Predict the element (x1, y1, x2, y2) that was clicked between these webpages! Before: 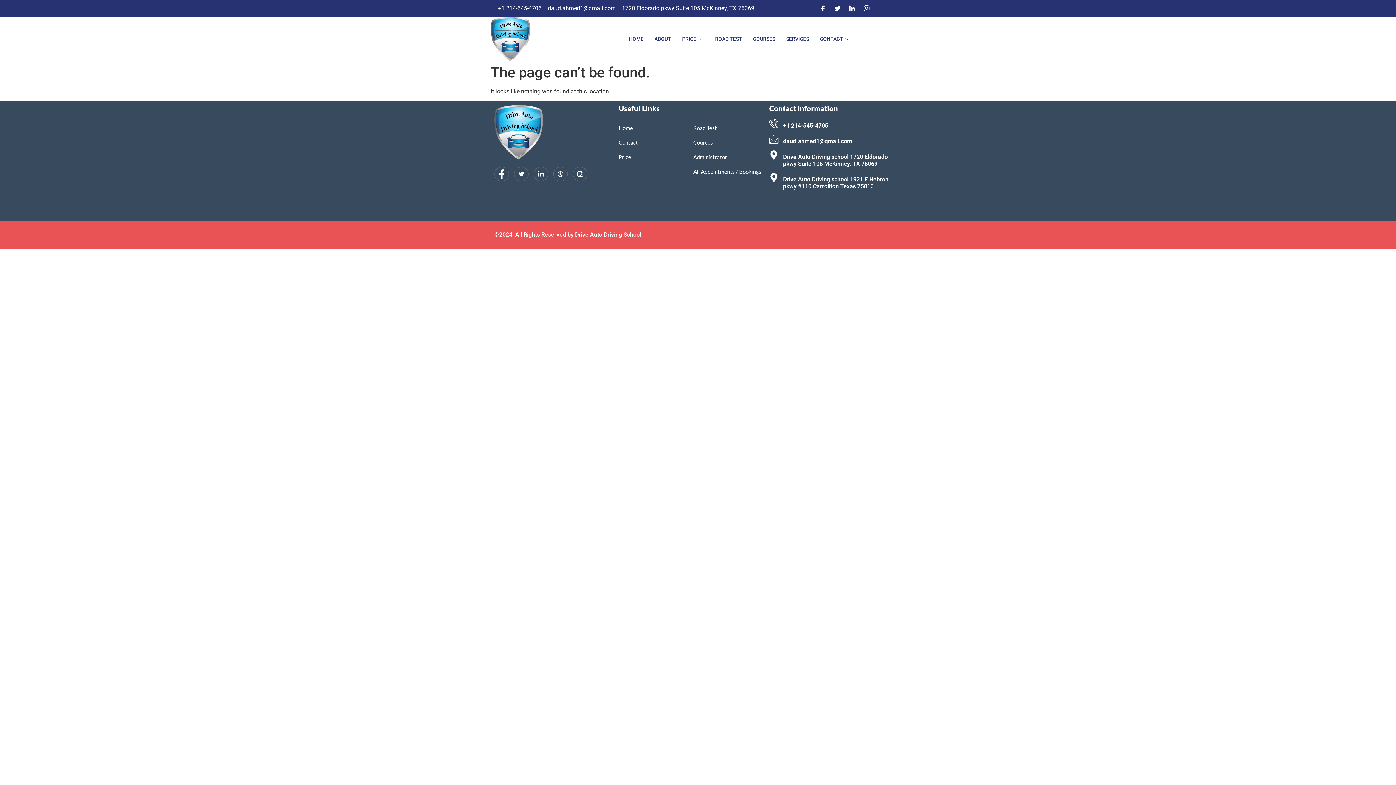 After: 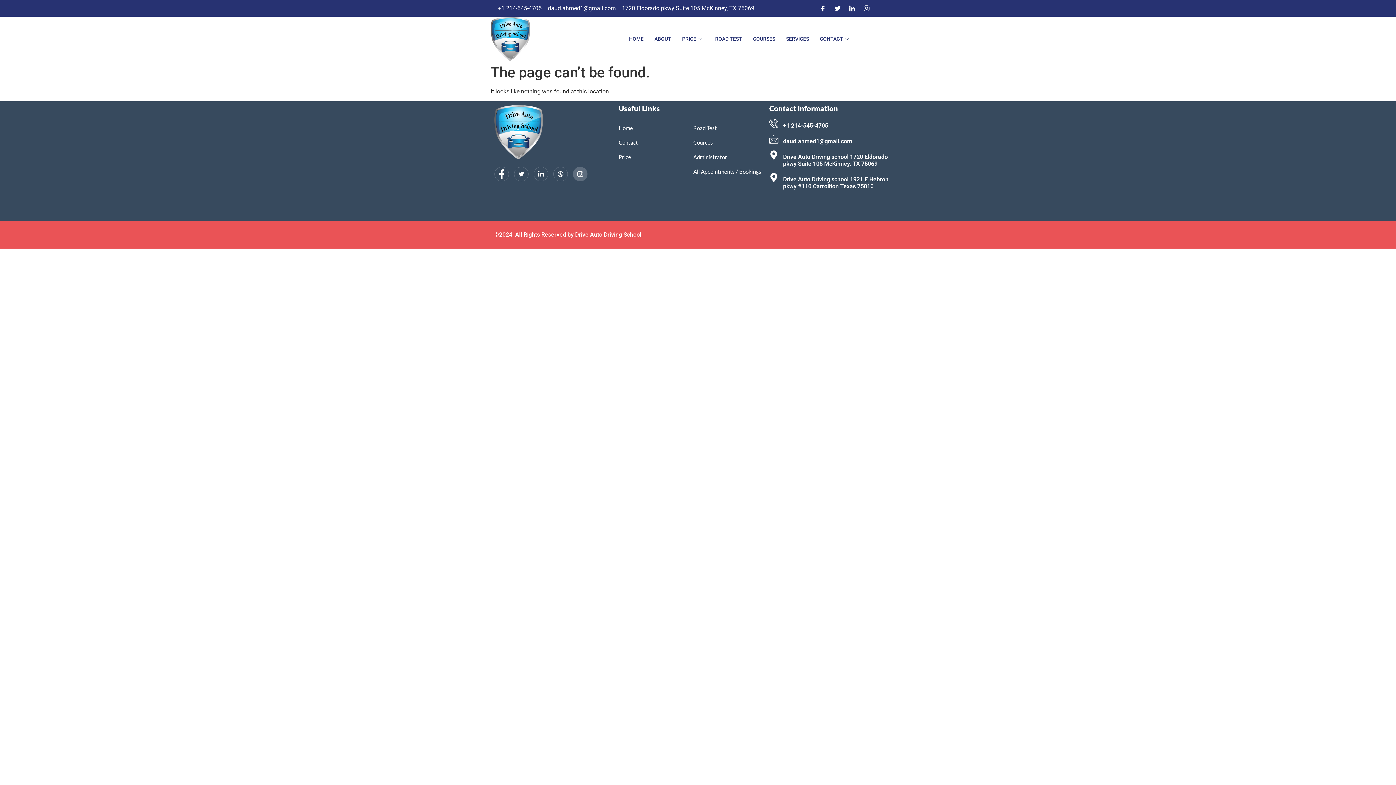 Action: label: Instagram bbox: (573, 167, 587, 181)